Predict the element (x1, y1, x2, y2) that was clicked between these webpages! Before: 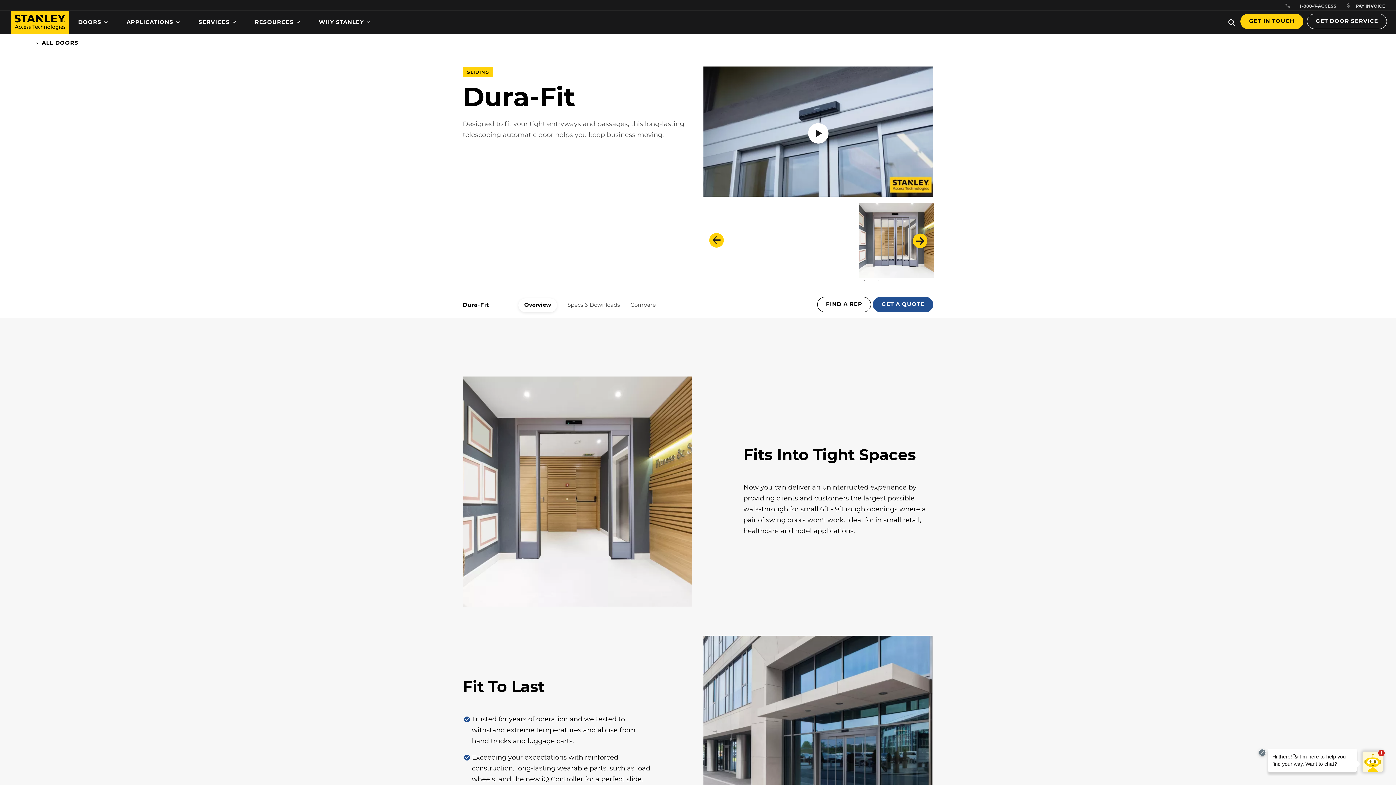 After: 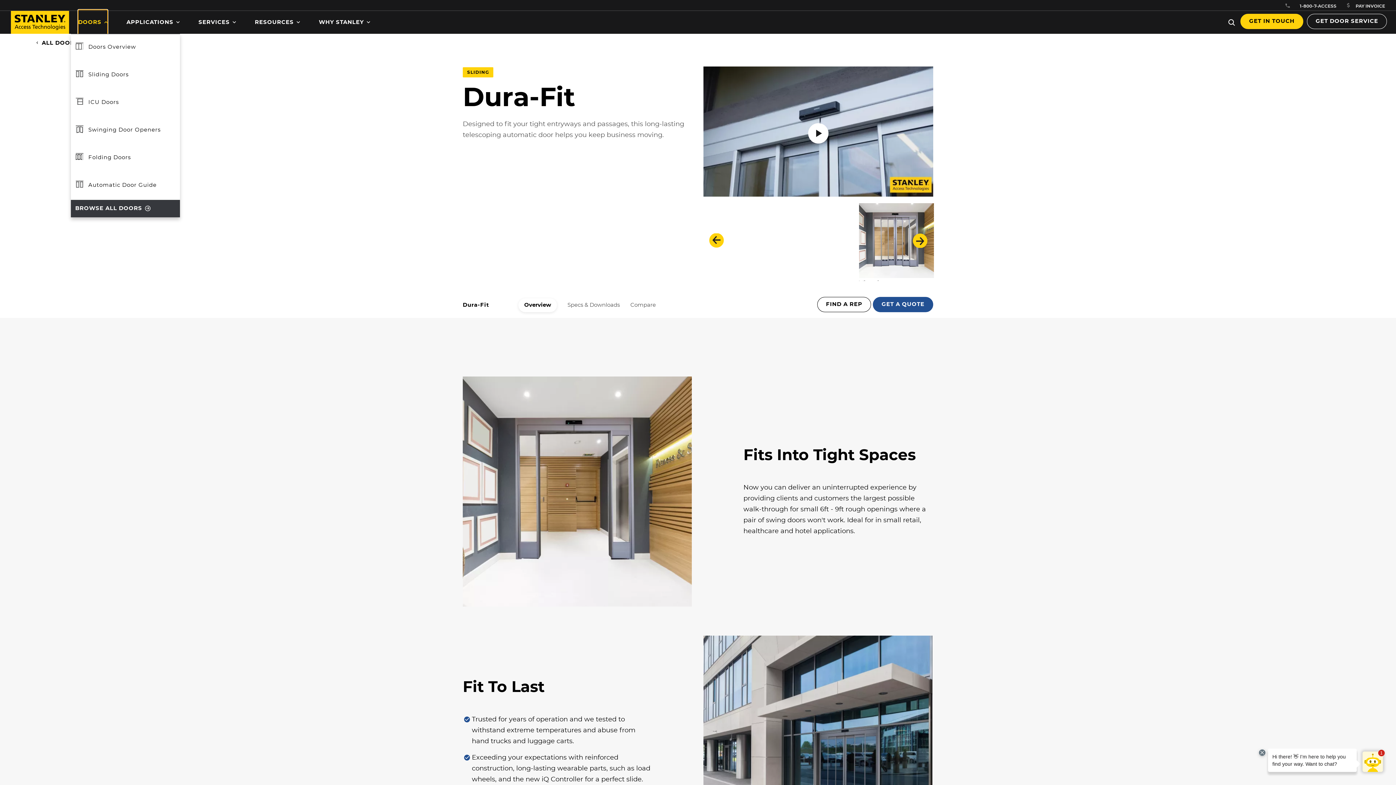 Action: label: DOORS bbox: (78, 9, 107, 35)